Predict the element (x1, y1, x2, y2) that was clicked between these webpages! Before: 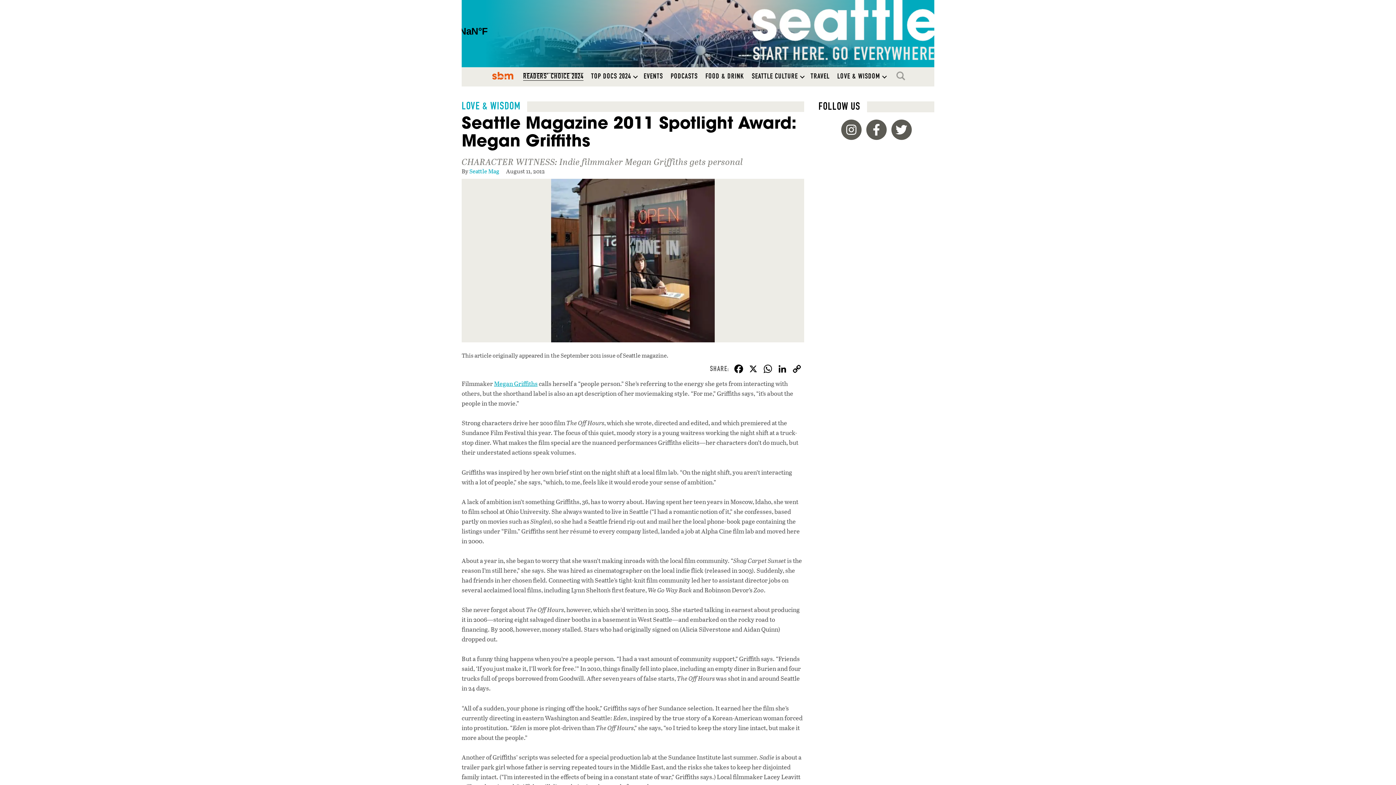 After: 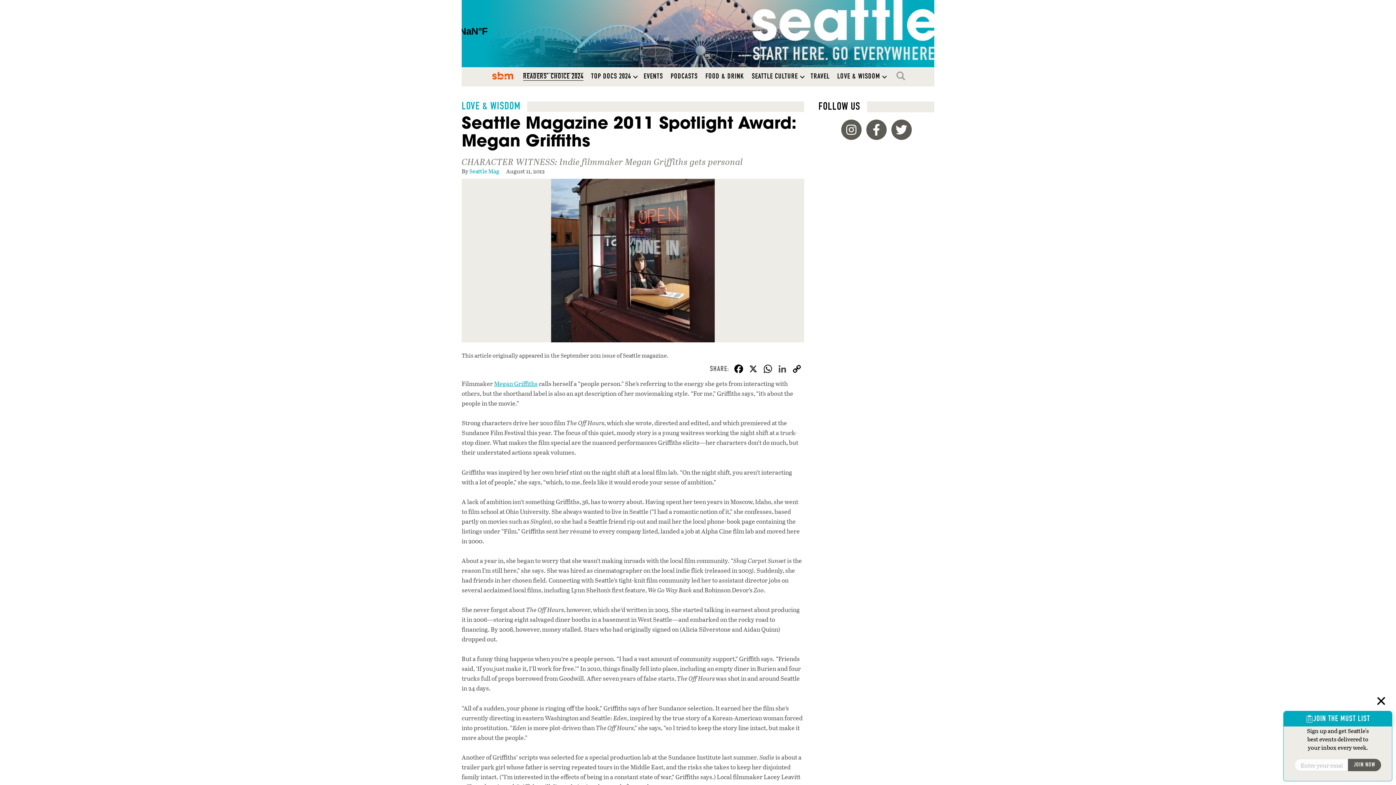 Action: bbox: (775, 363, 789, 376) label: LinkedIn